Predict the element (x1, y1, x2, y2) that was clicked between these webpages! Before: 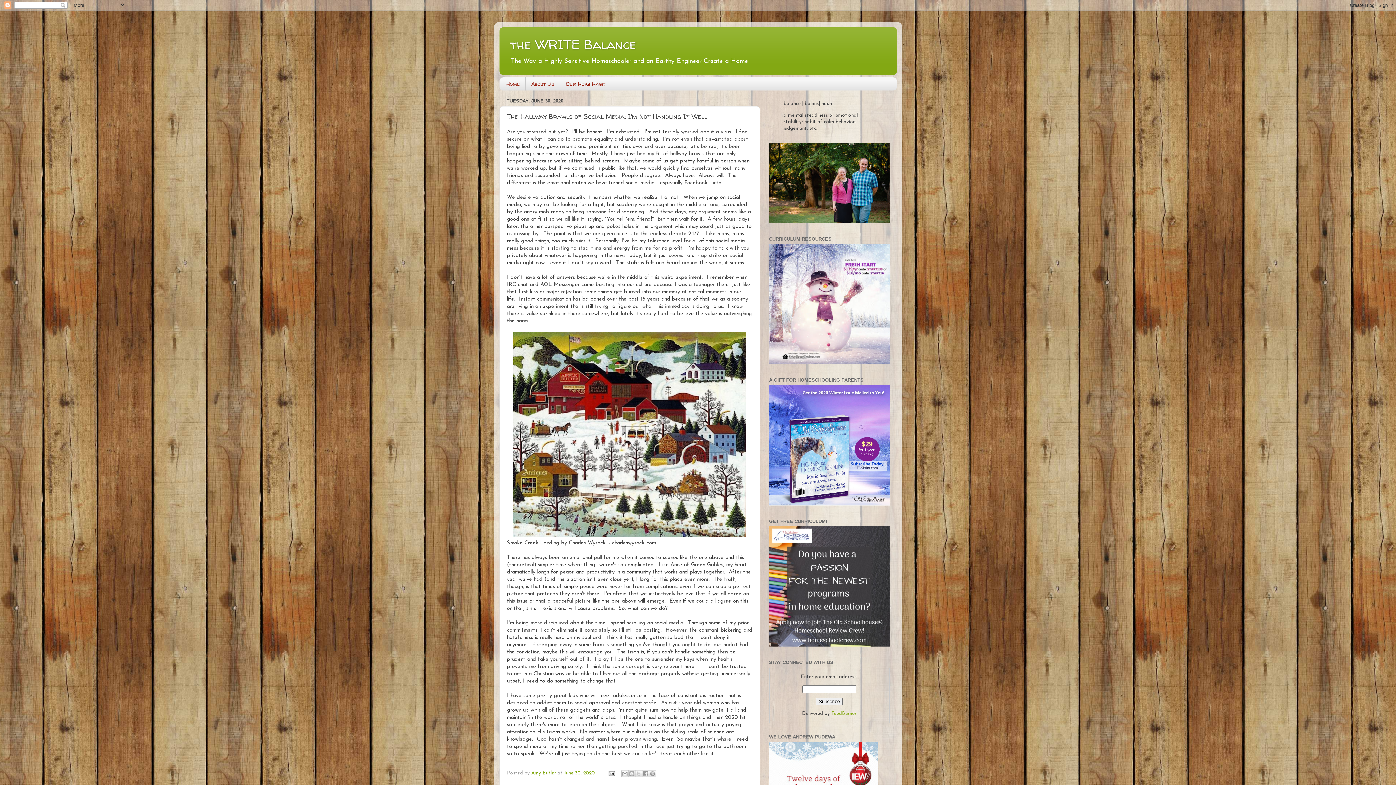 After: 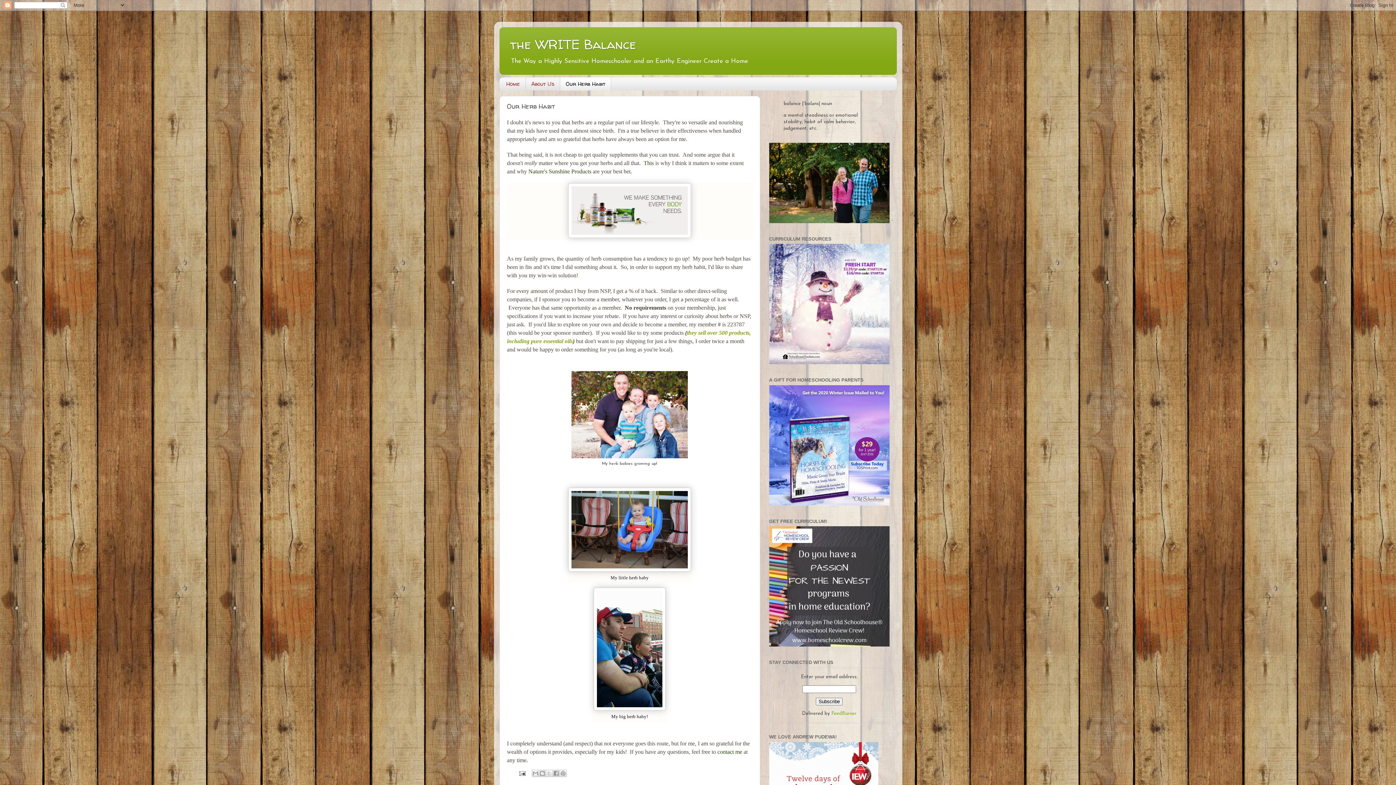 Action: bbox: (560, 77, 611, 90) label: Our Herb Habit